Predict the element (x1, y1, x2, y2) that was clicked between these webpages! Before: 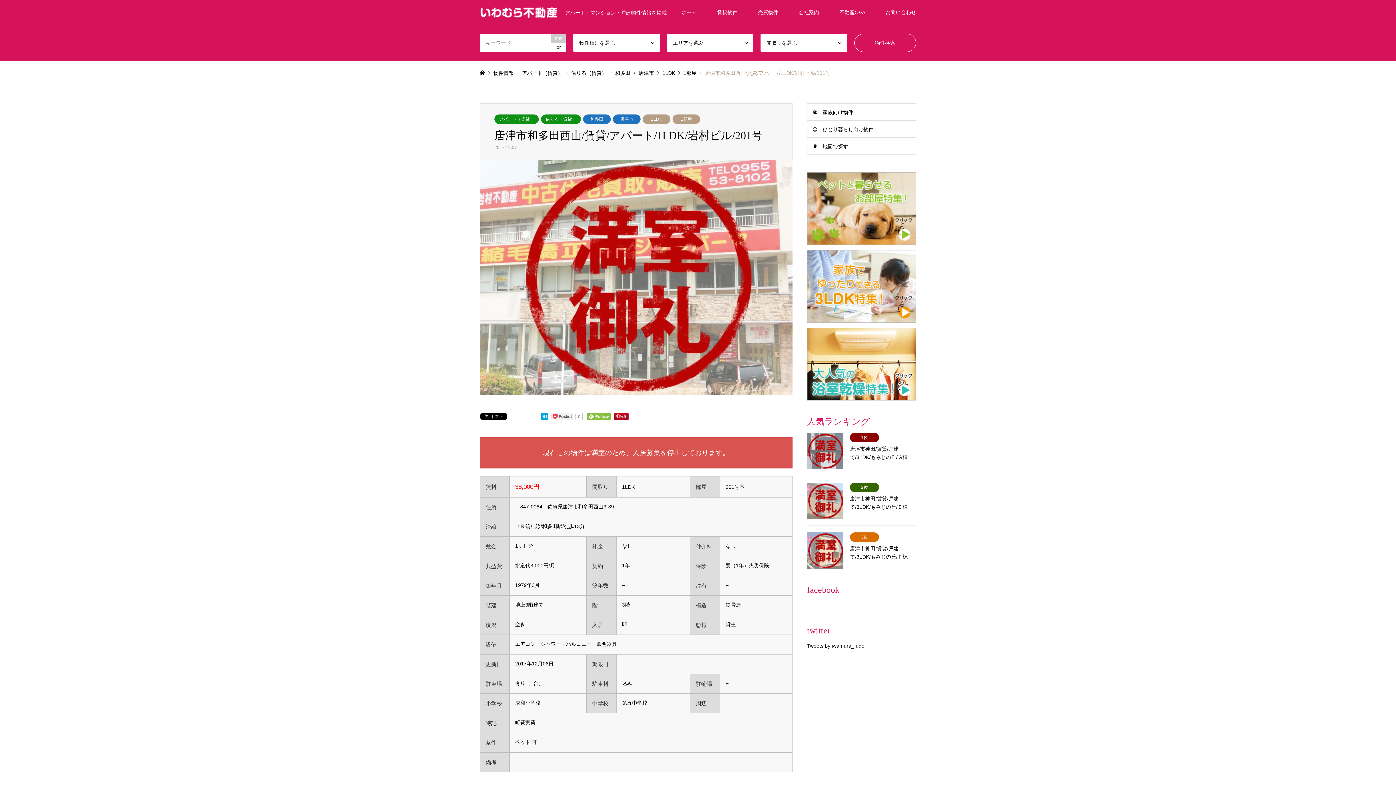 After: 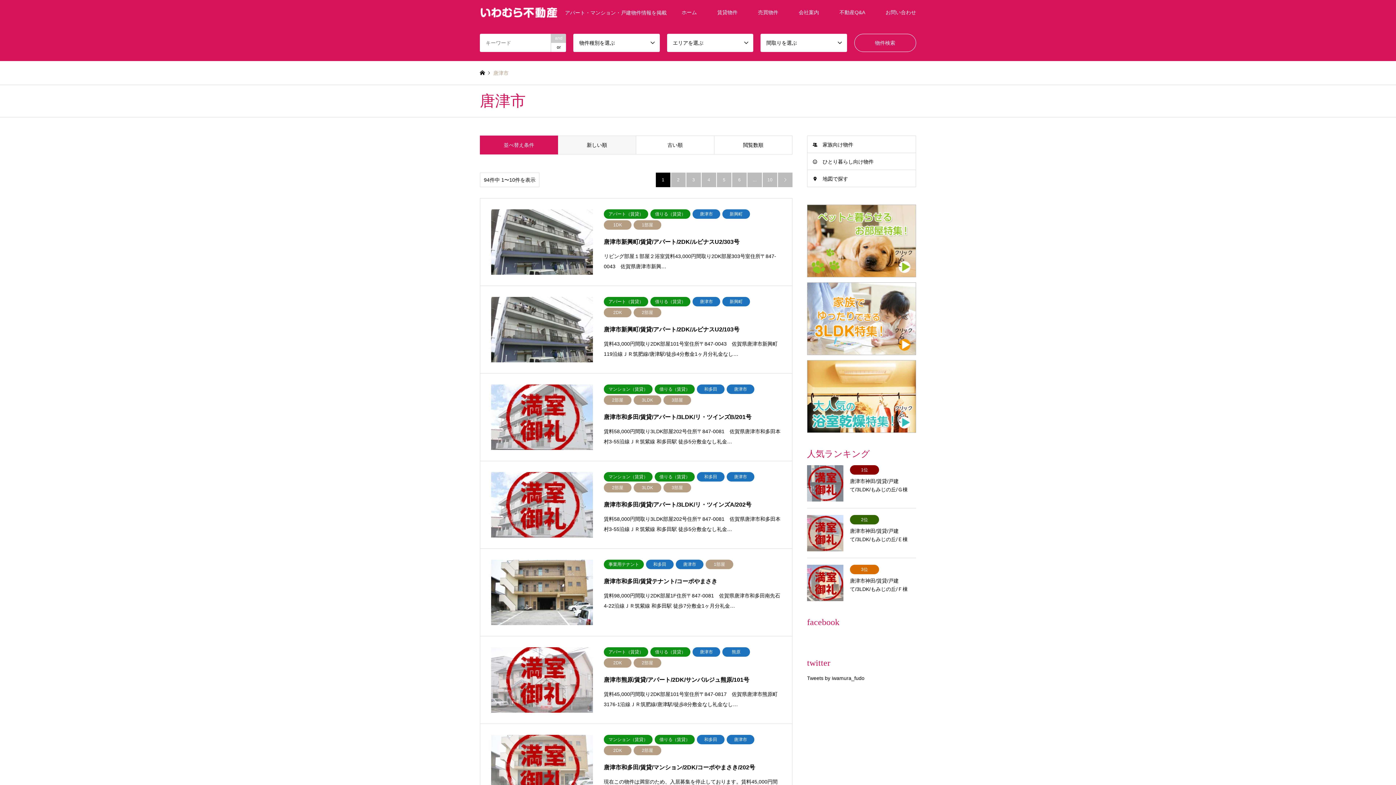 Action: bbox: (638, 70, 654, 75) label: 唐津市